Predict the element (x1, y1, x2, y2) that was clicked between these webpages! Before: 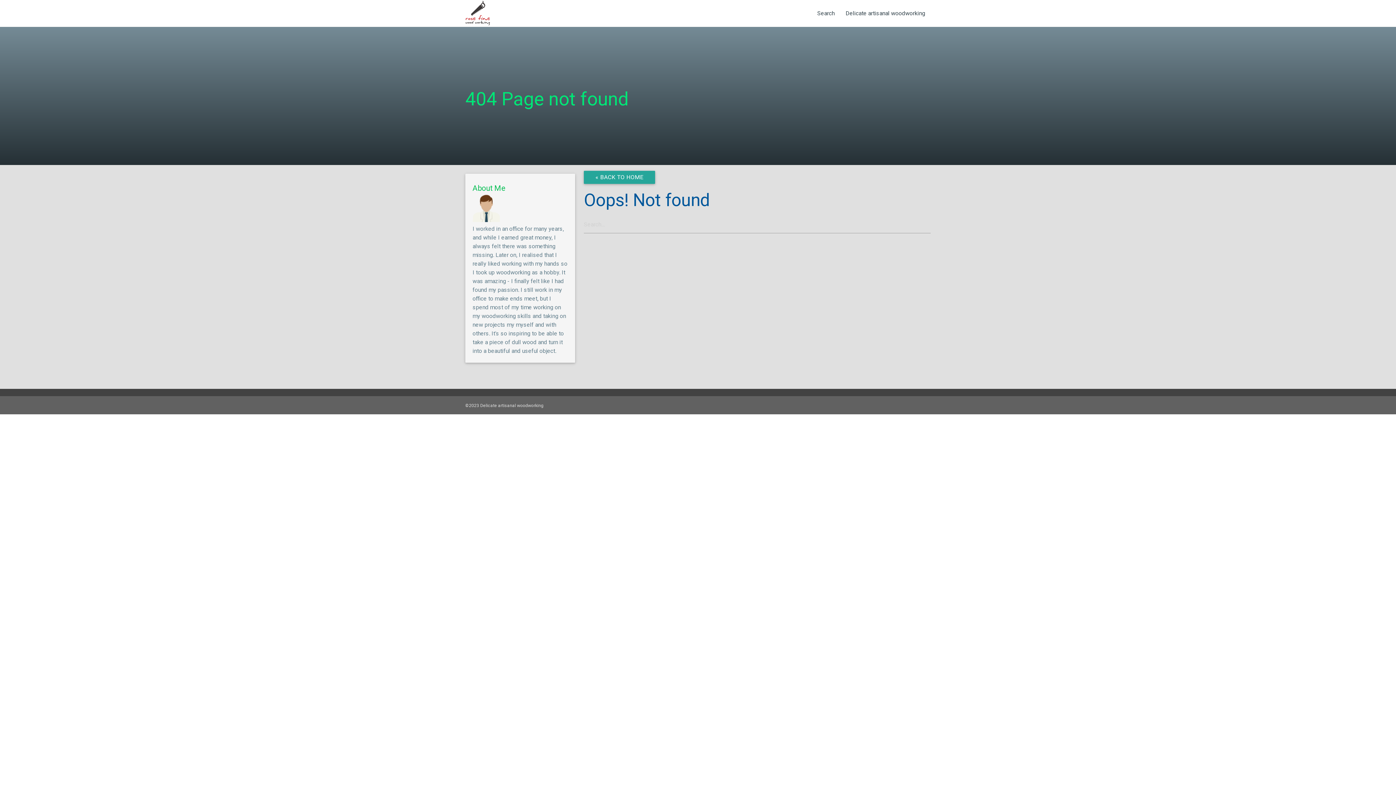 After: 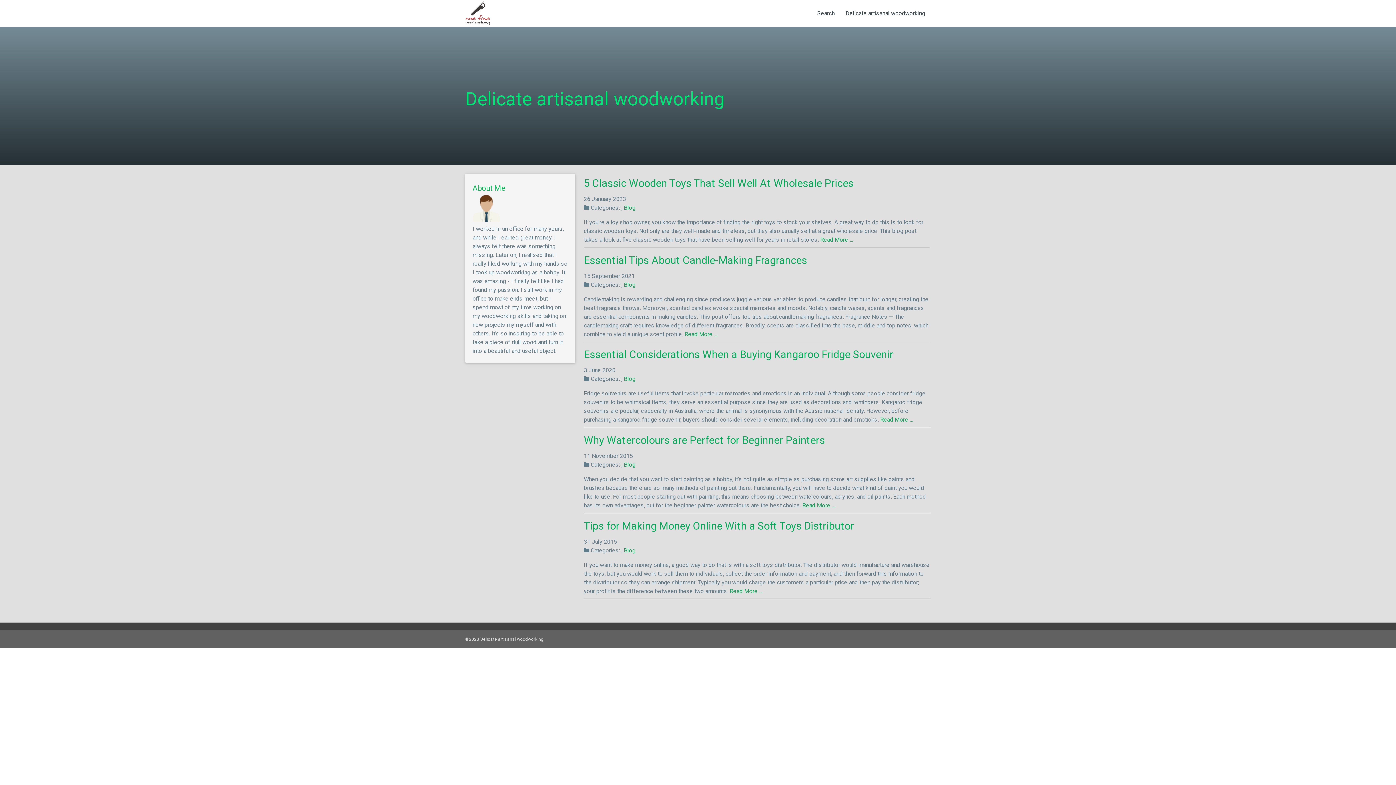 Action: bbox: (584, 170, 655, 184) label: « BACK TO HOME